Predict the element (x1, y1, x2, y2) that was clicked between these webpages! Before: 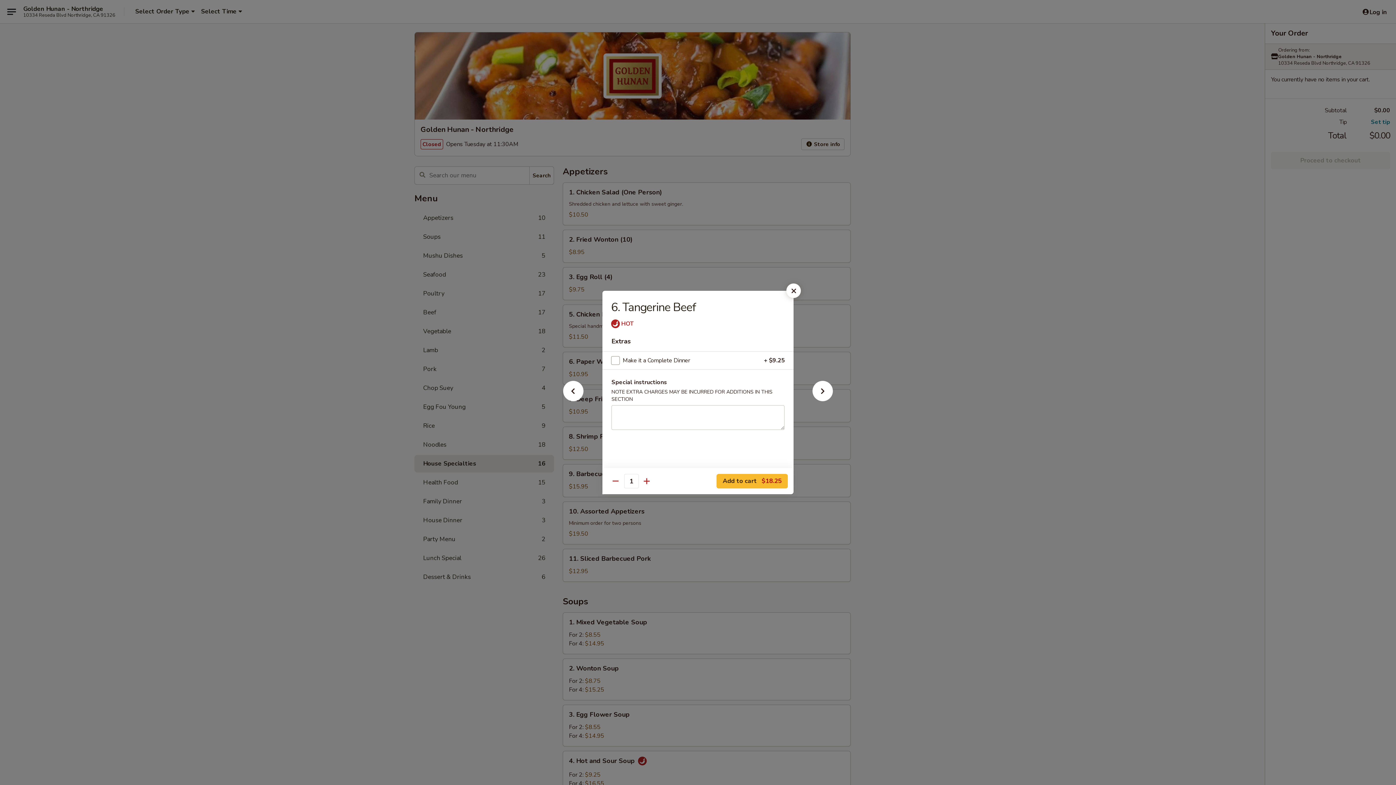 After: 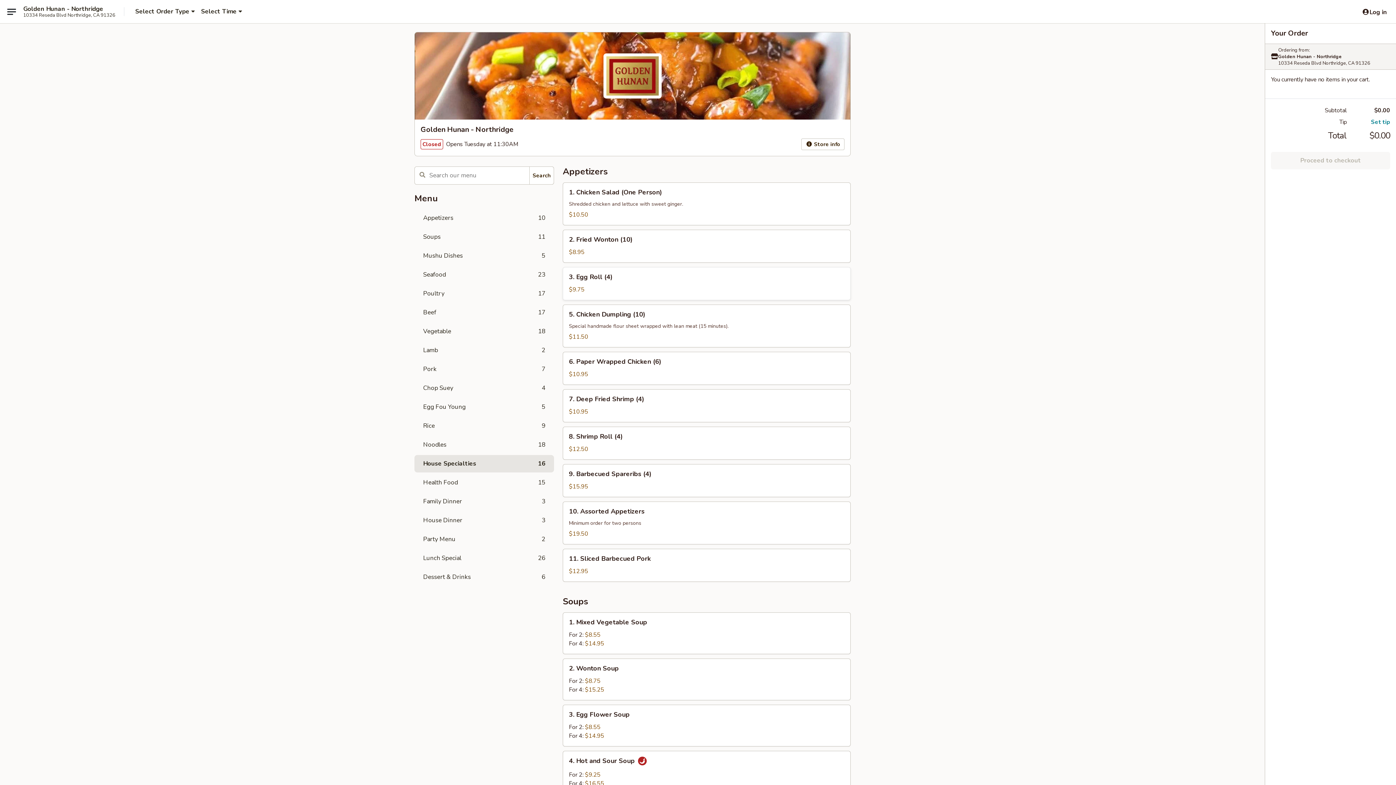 Action: bbox: (786, 283, 801, 298)